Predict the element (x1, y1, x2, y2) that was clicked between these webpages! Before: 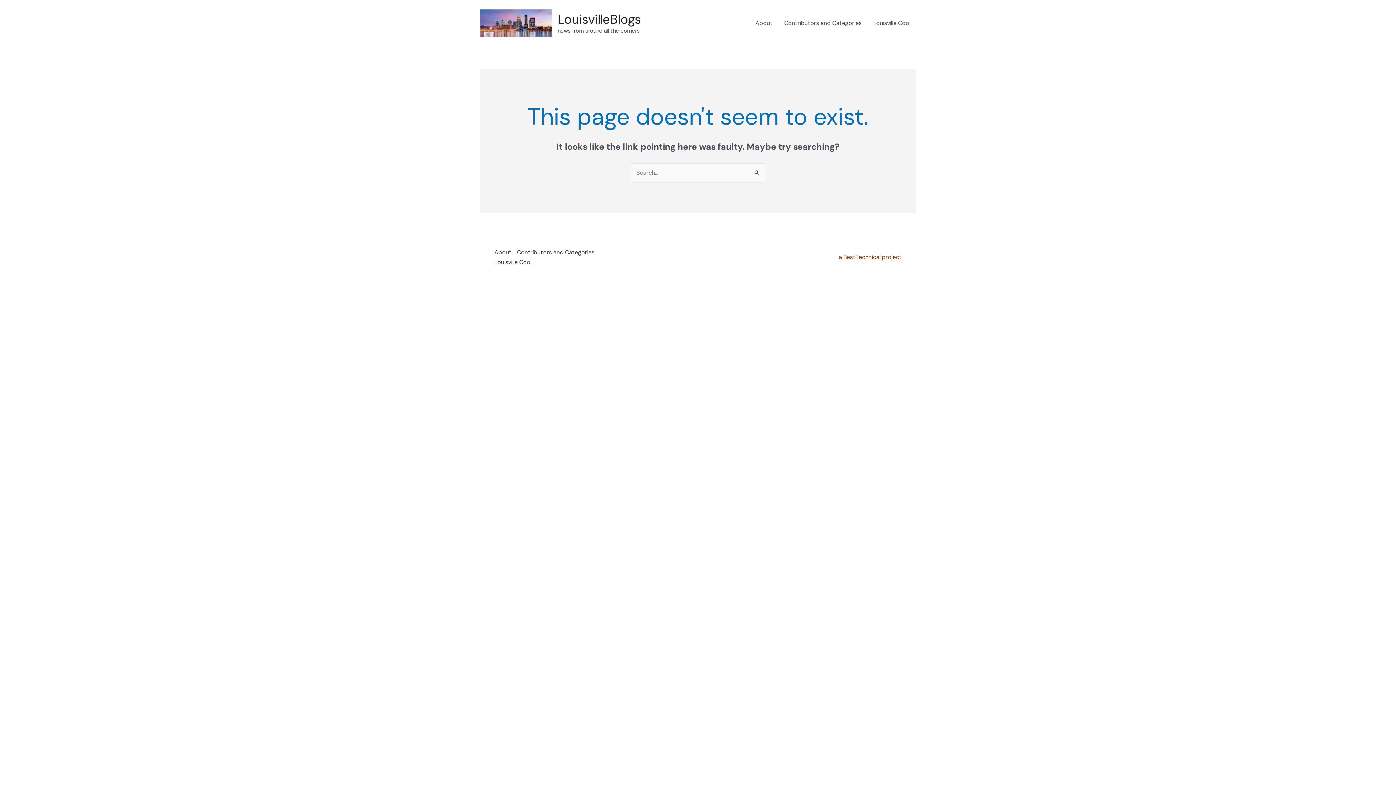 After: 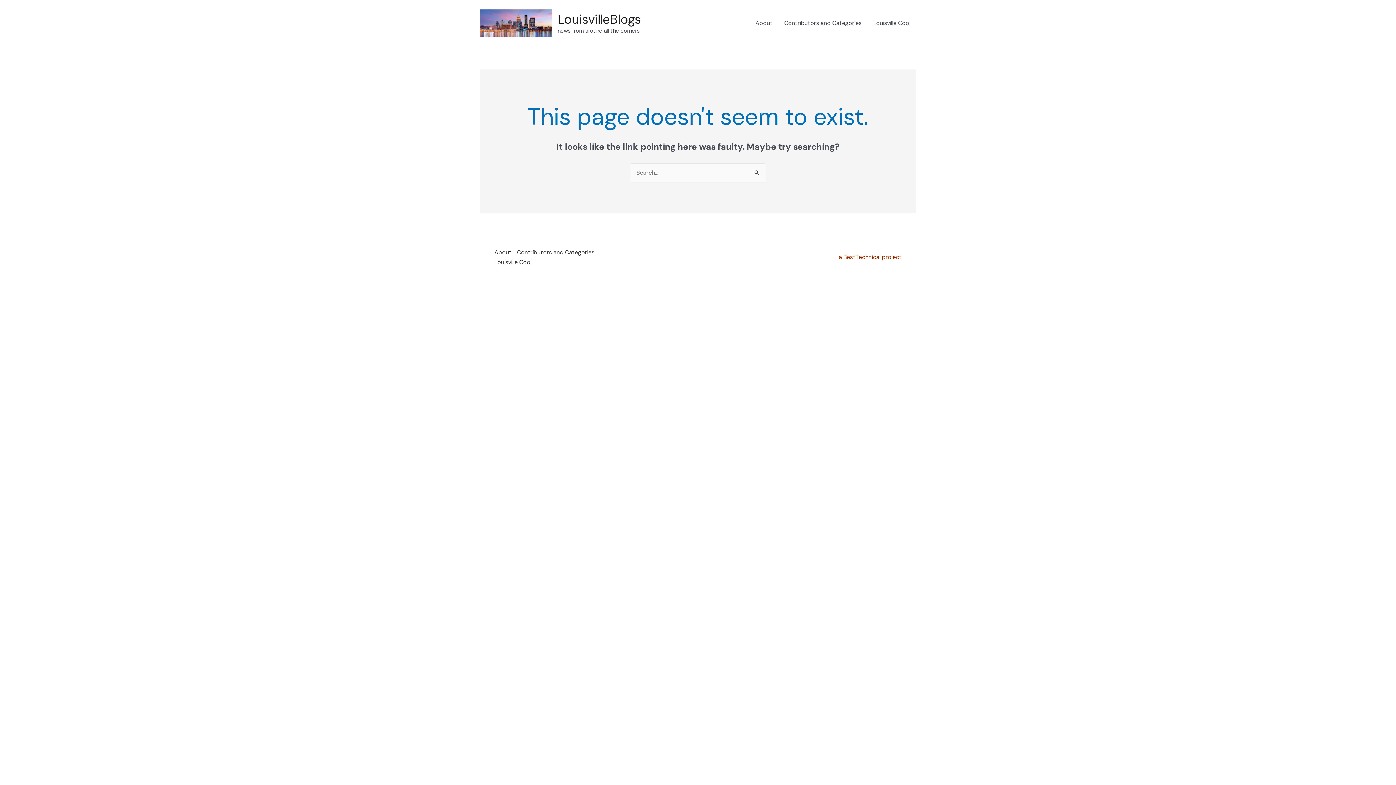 Action: label: a BestTechnical project bbox: (838, 253, 901, 261)